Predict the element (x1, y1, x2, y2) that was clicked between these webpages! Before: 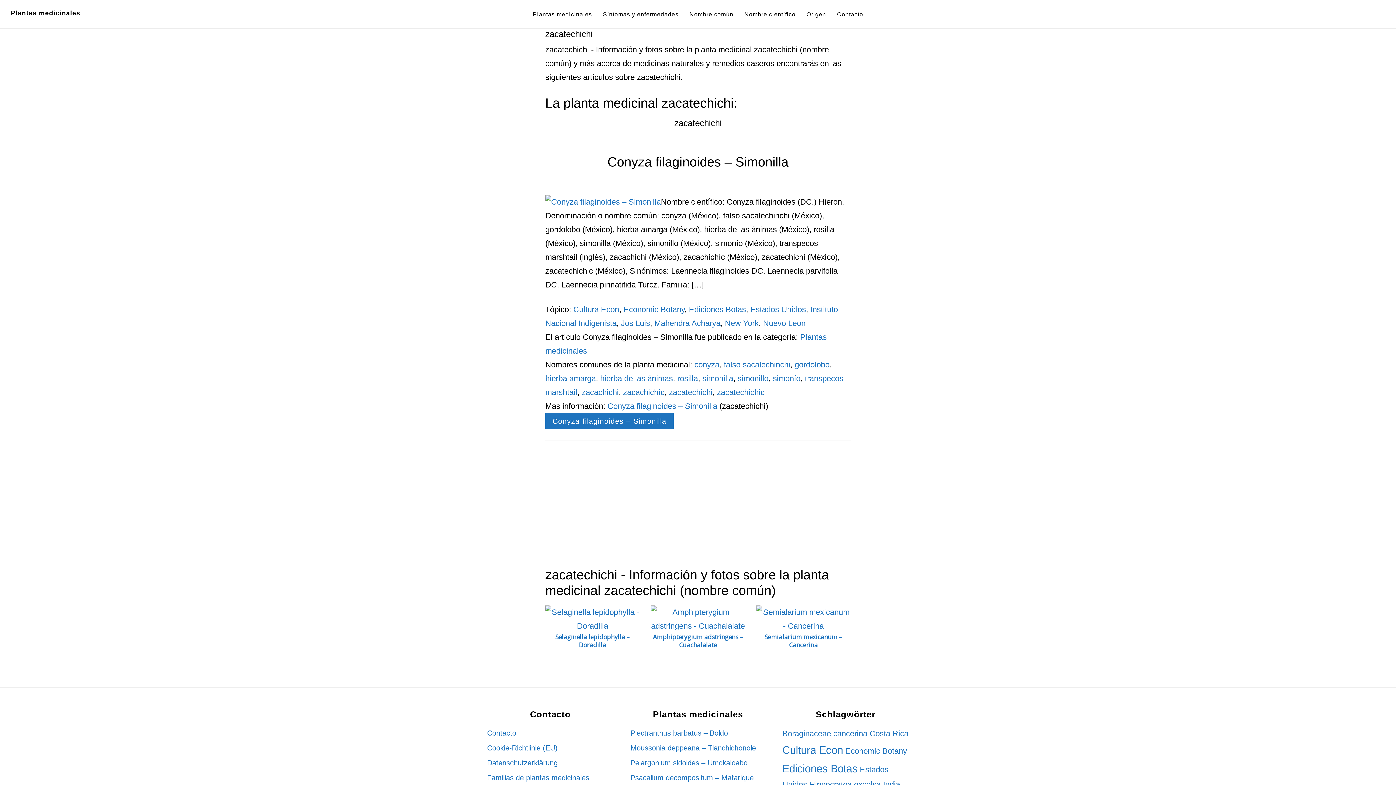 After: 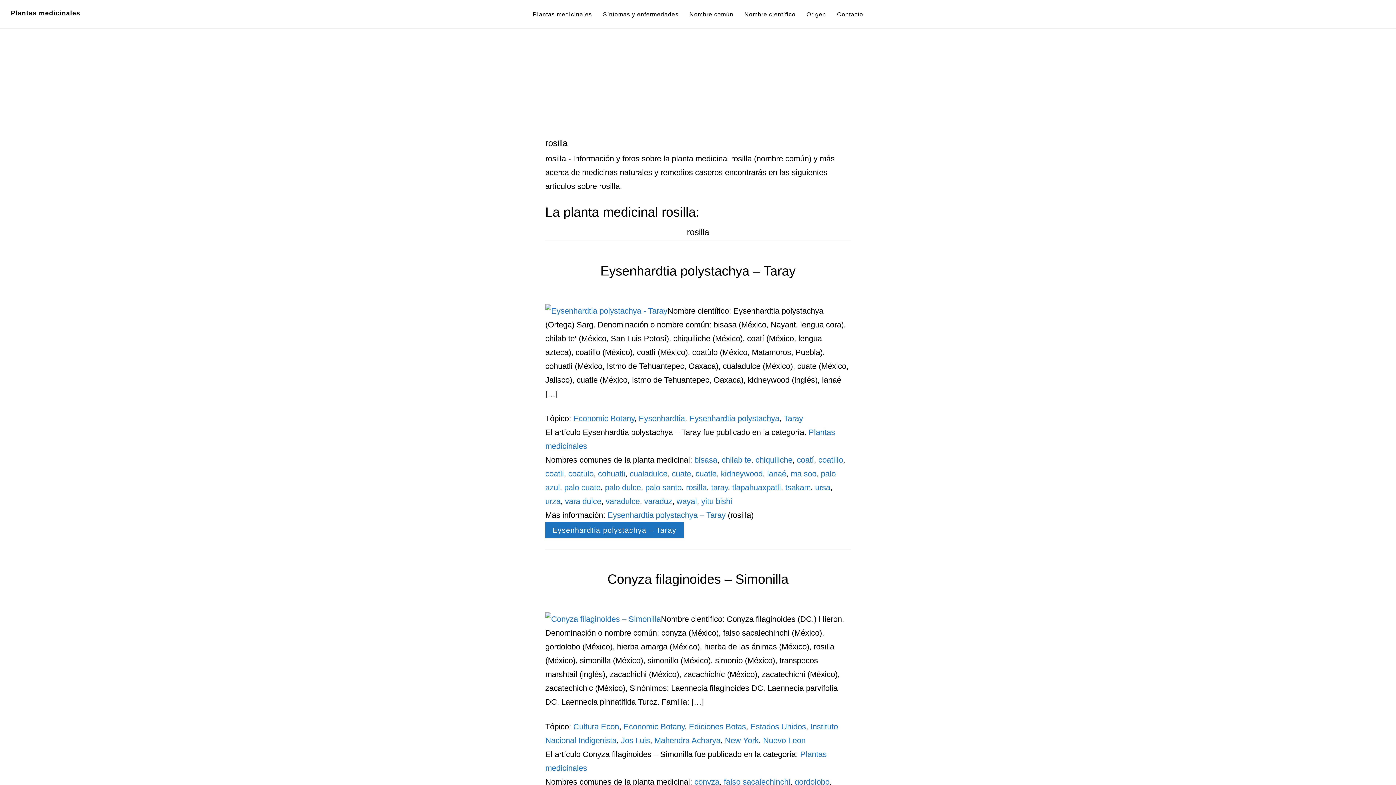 Action: label: rosilla bbox: (677, 374, 698, 383)